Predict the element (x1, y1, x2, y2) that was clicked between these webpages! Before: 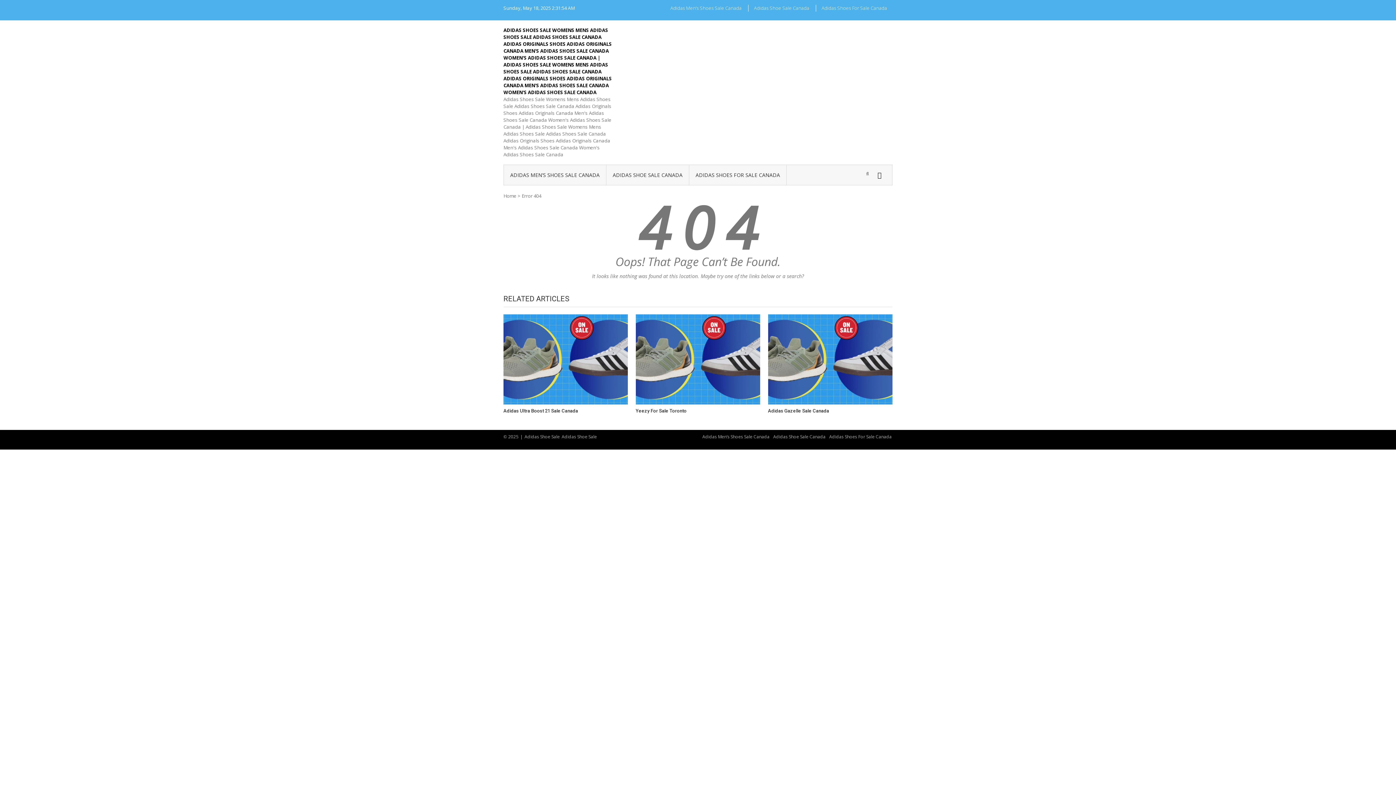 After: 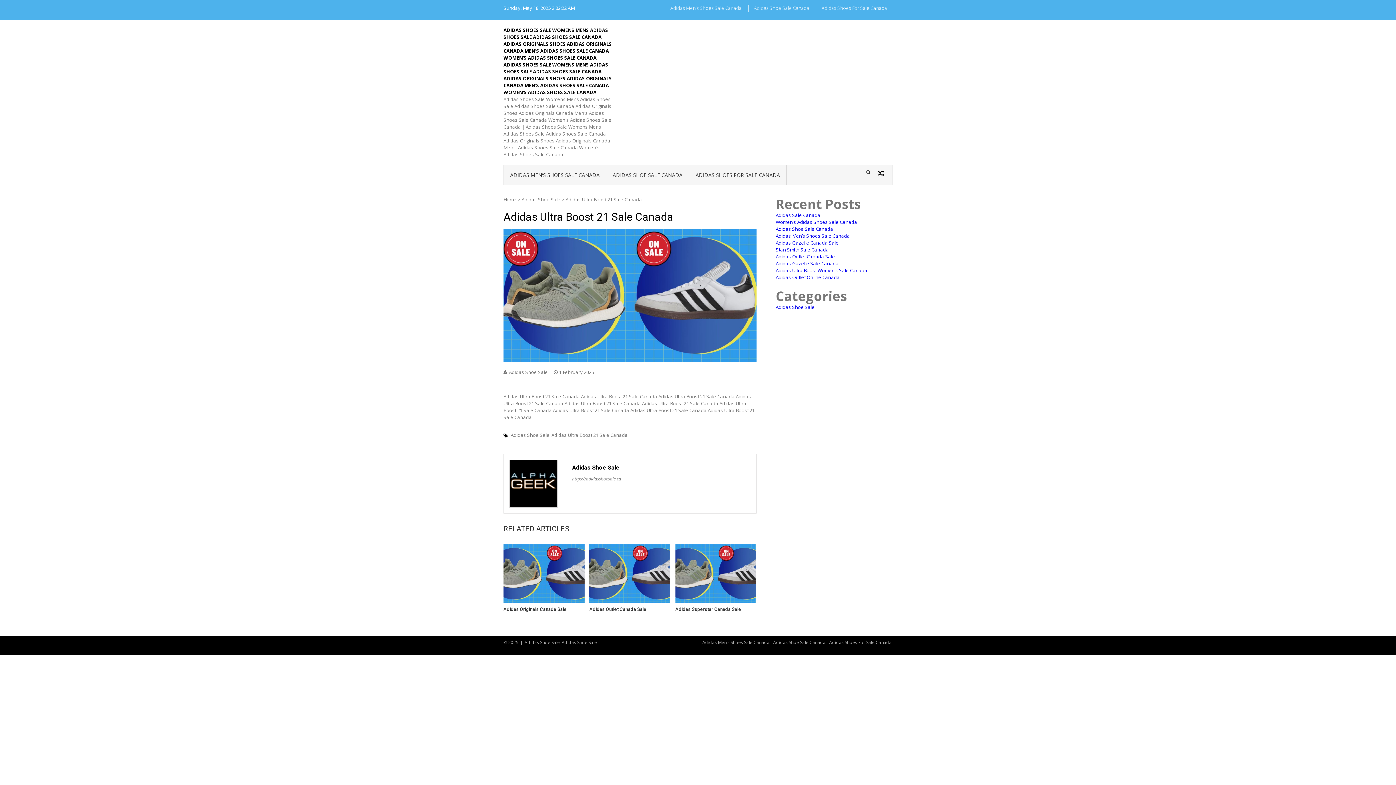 Action: bbox: (503, 355, 628, 362)